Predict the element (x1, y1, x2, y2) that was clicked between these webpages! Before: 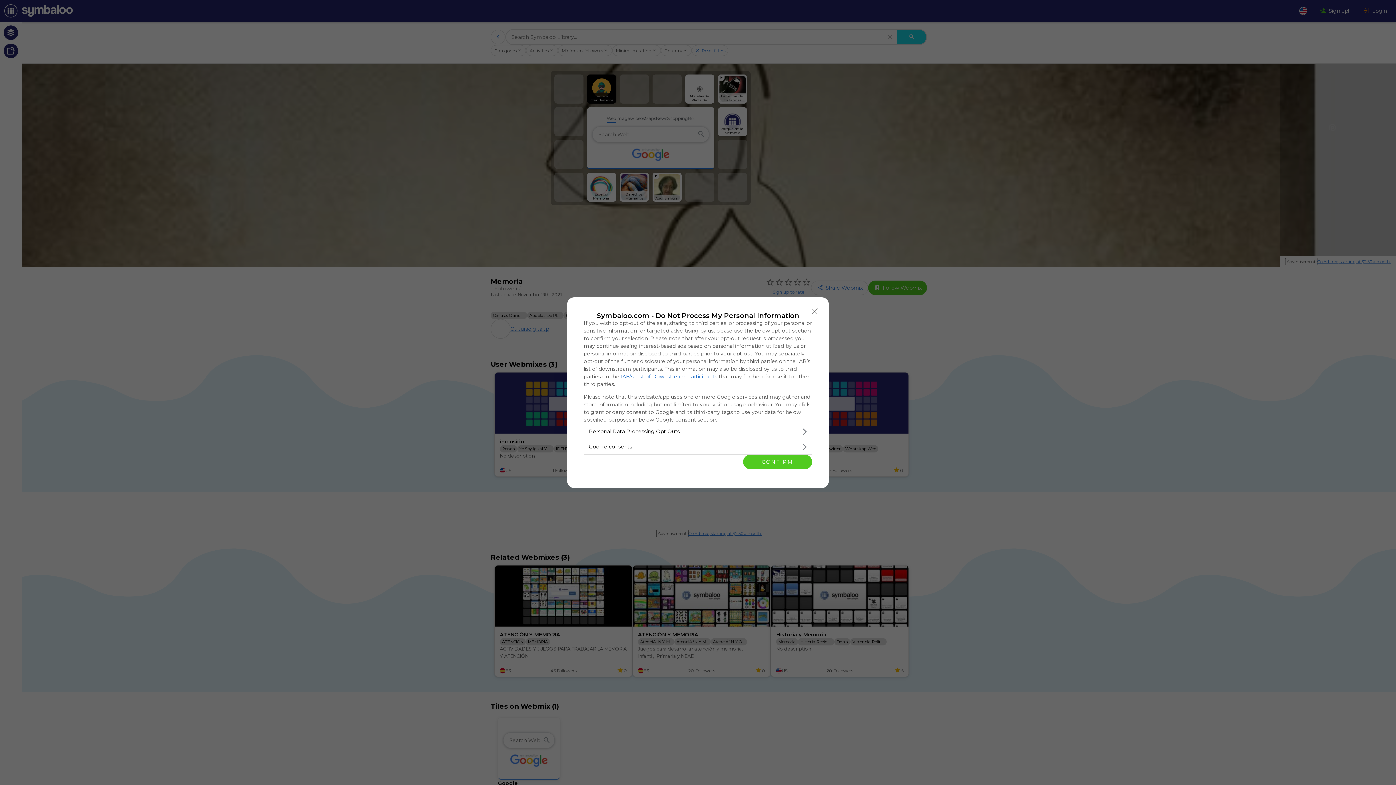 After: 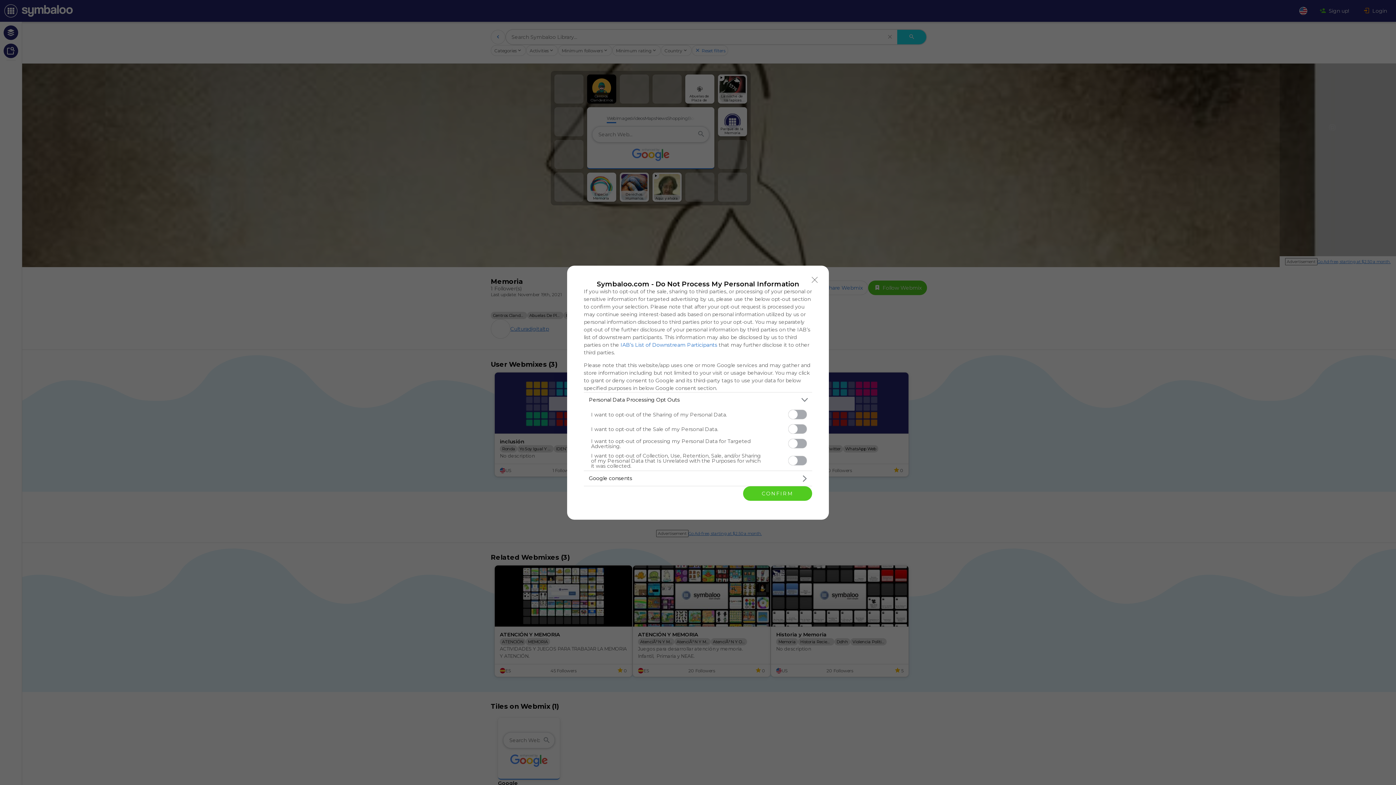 Action: bbox: (584, 424, 812, 439) label: Opt-Outs